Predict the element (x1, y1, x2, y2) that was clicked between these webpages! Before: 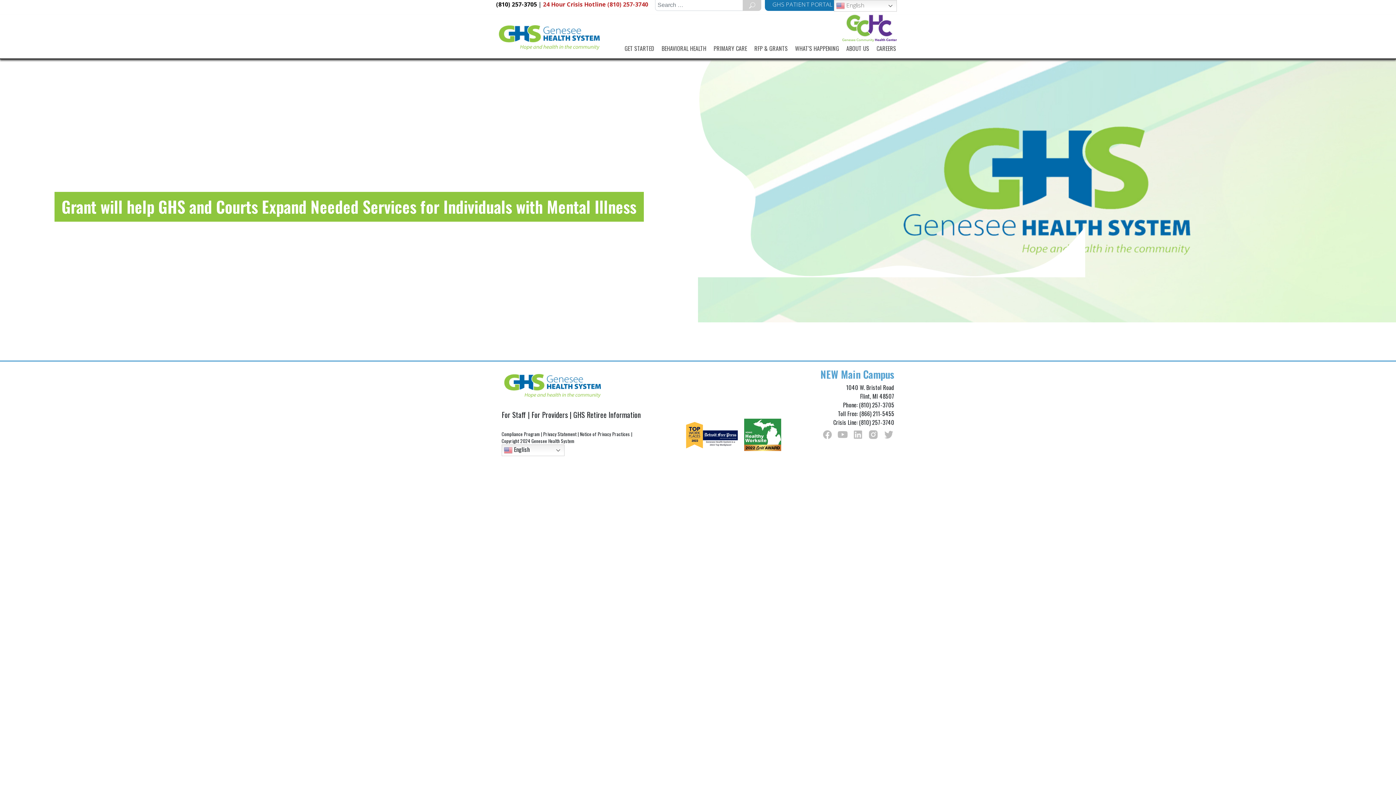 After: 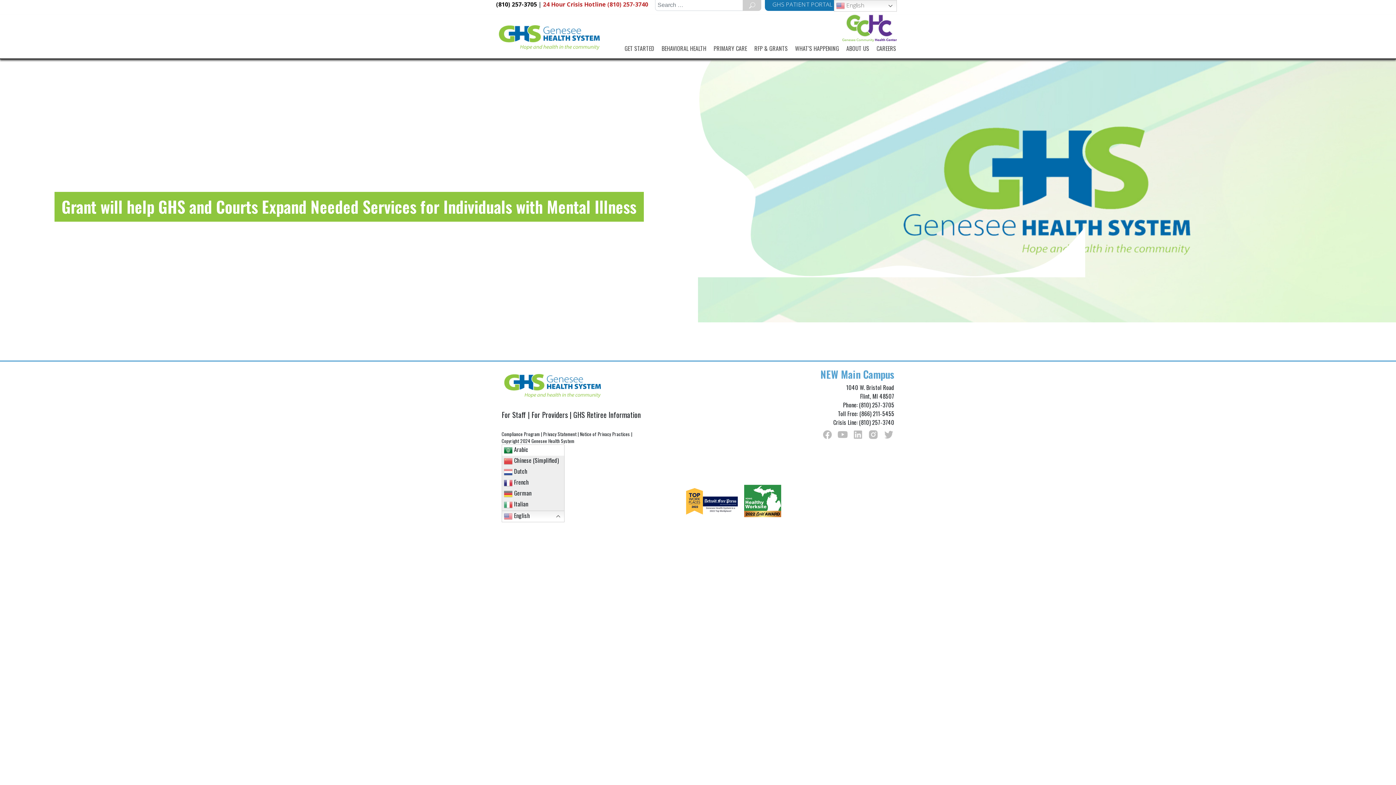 Action: bbox: (501, 444, 564, 456) label:  English